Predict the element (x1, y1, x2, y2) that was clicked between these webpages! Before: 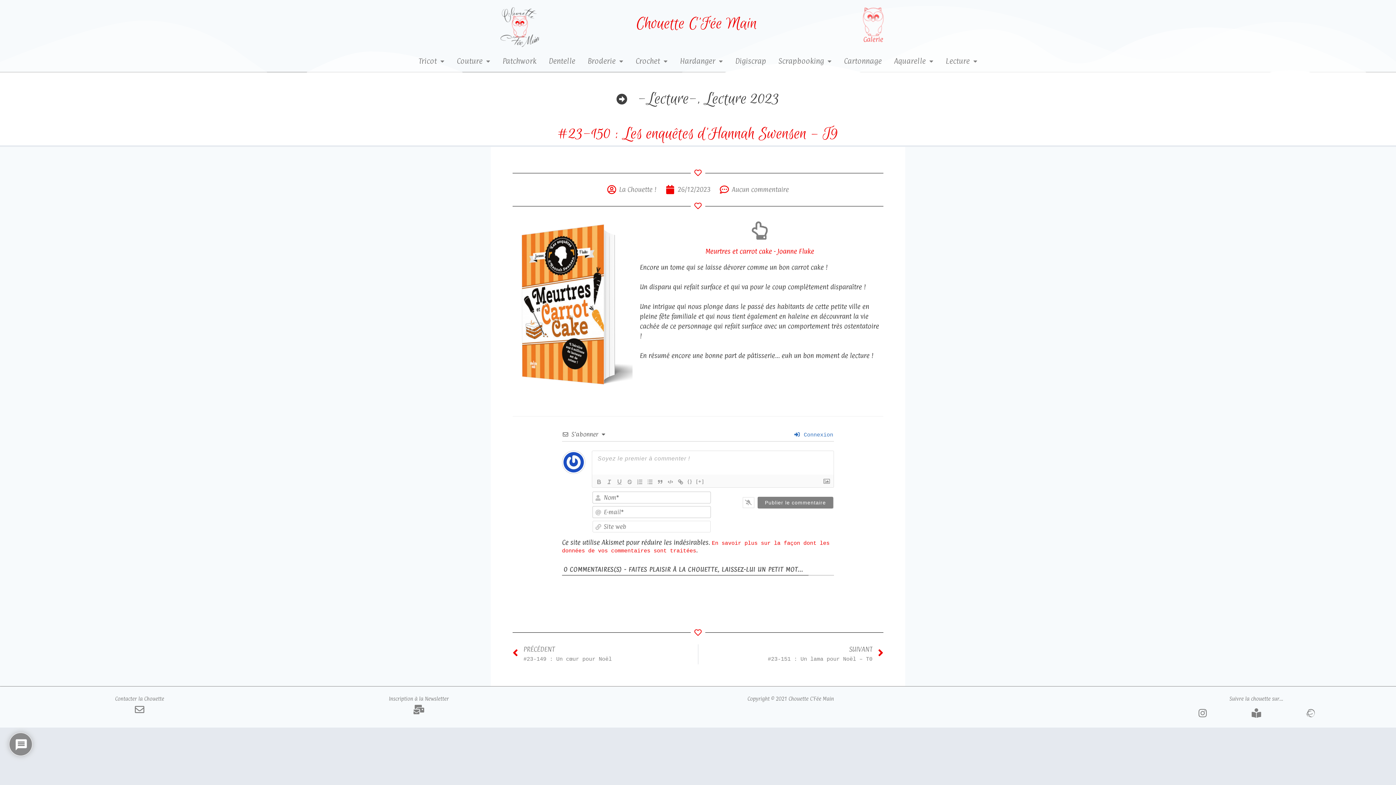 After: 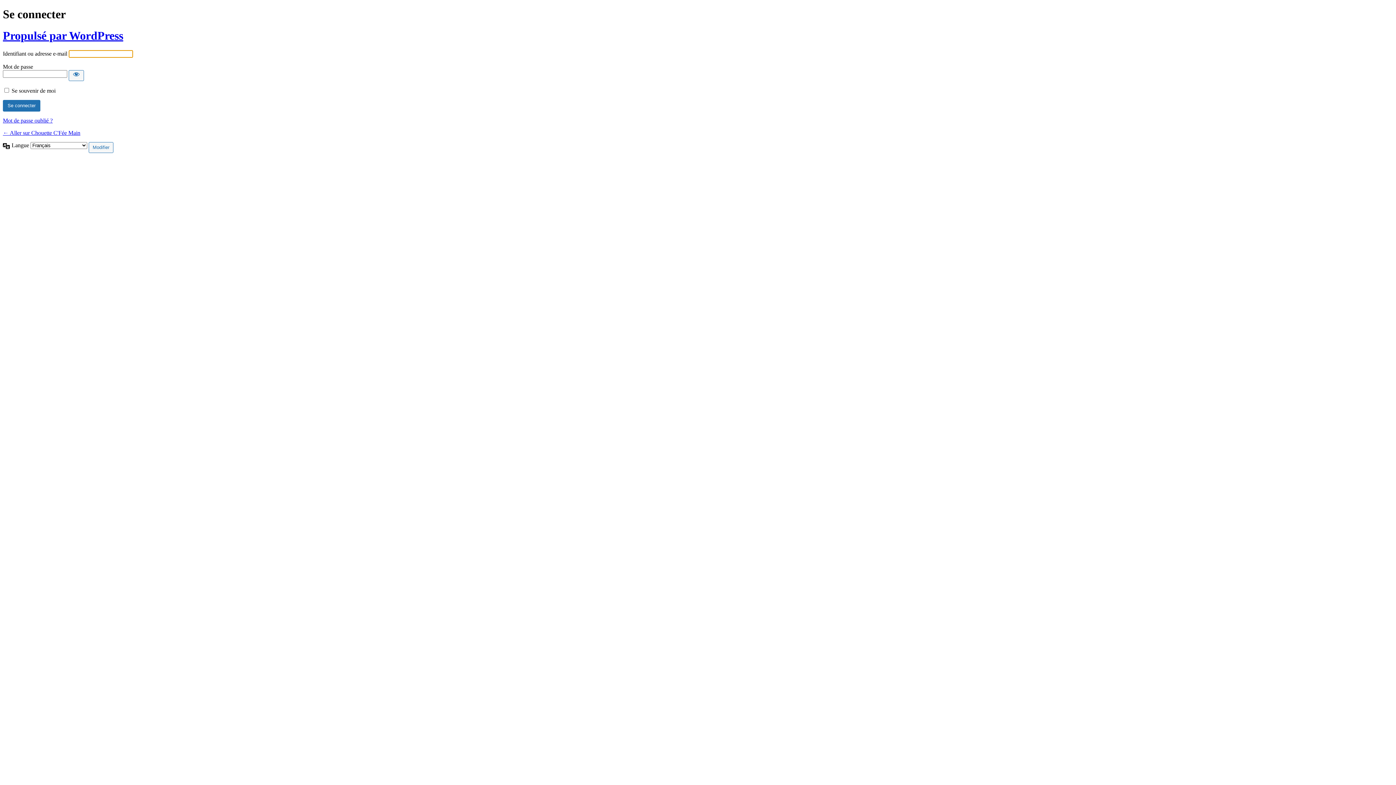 Action: bbox: (794, 431, 833, 438) label:  Connexion